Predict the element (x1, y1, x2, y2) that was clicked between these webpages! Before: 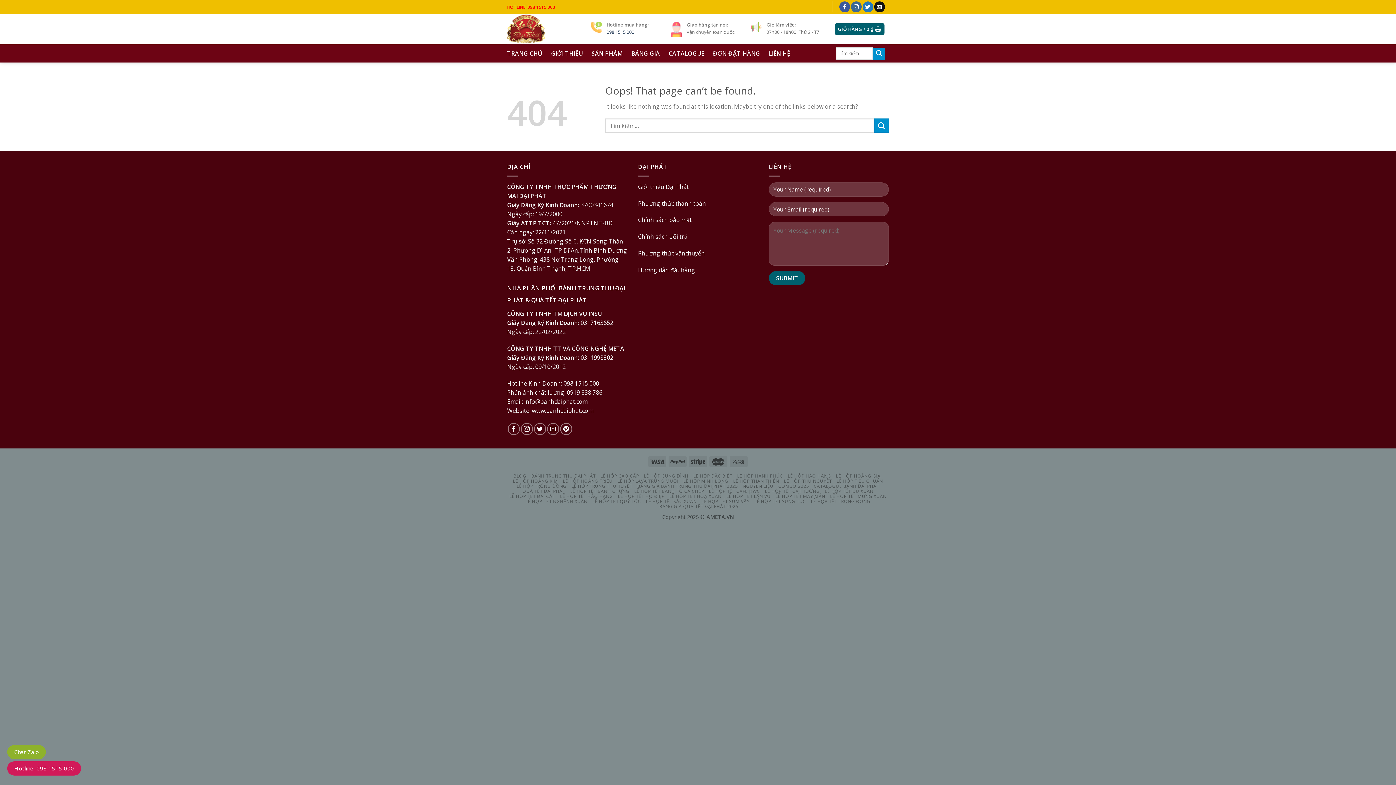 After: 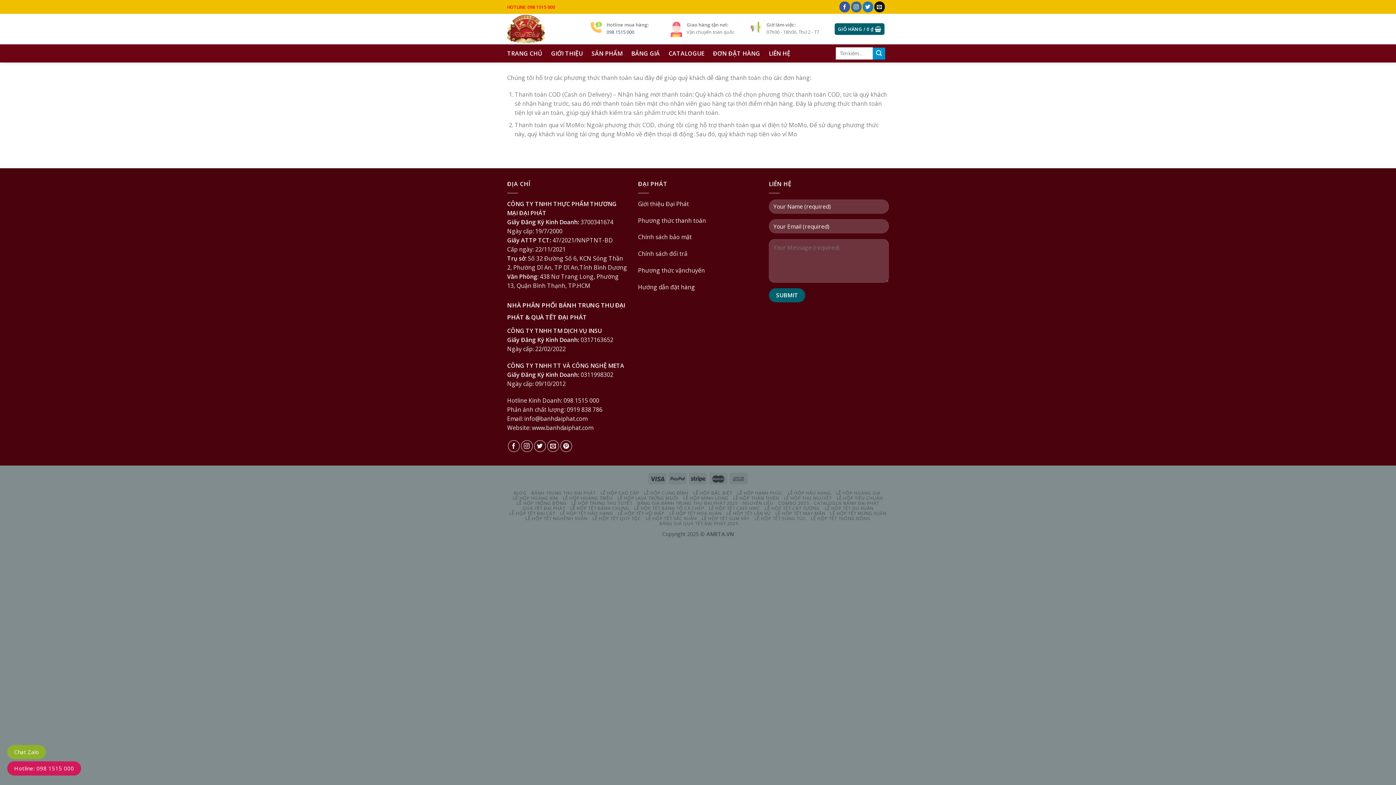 Action: label: Phương thức thanh toán bbox: (638, 199, 706, 207)